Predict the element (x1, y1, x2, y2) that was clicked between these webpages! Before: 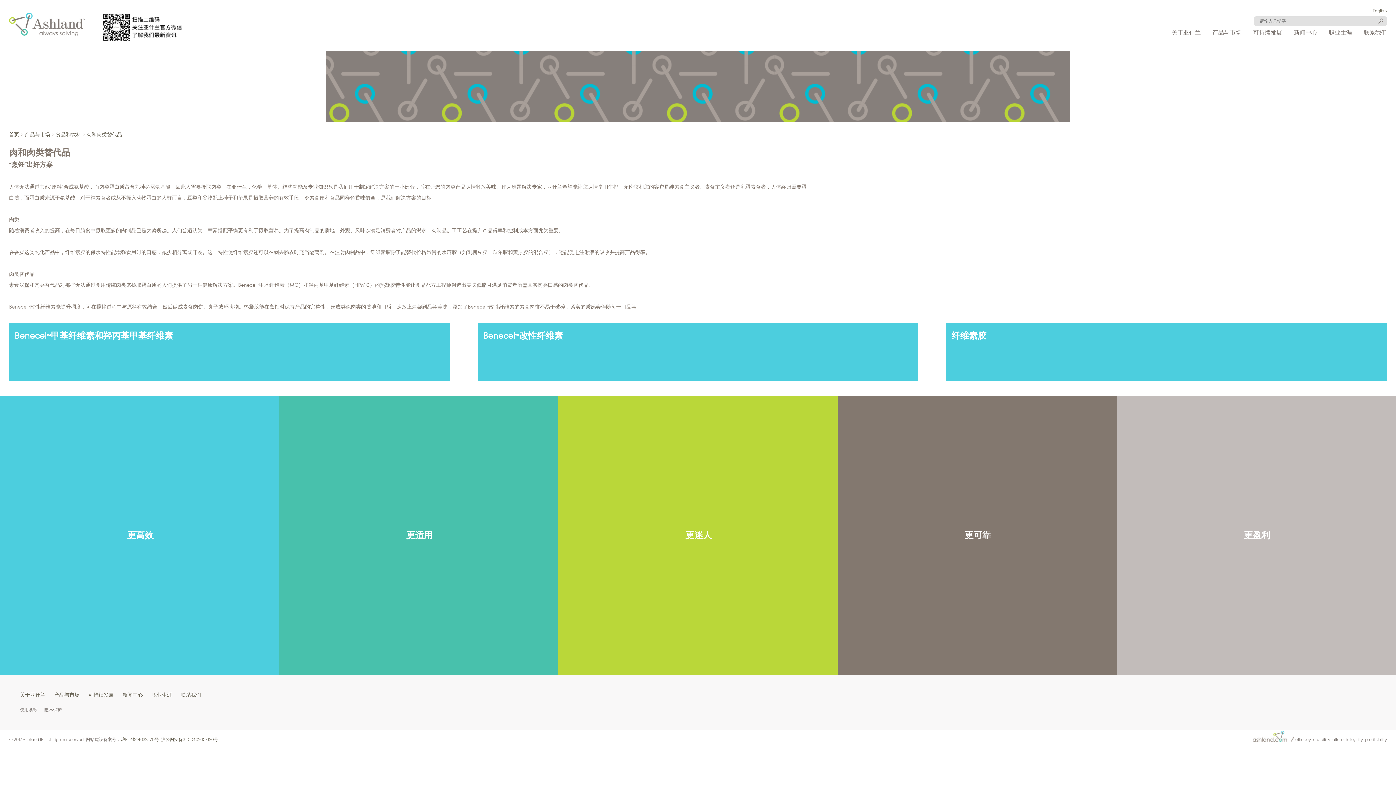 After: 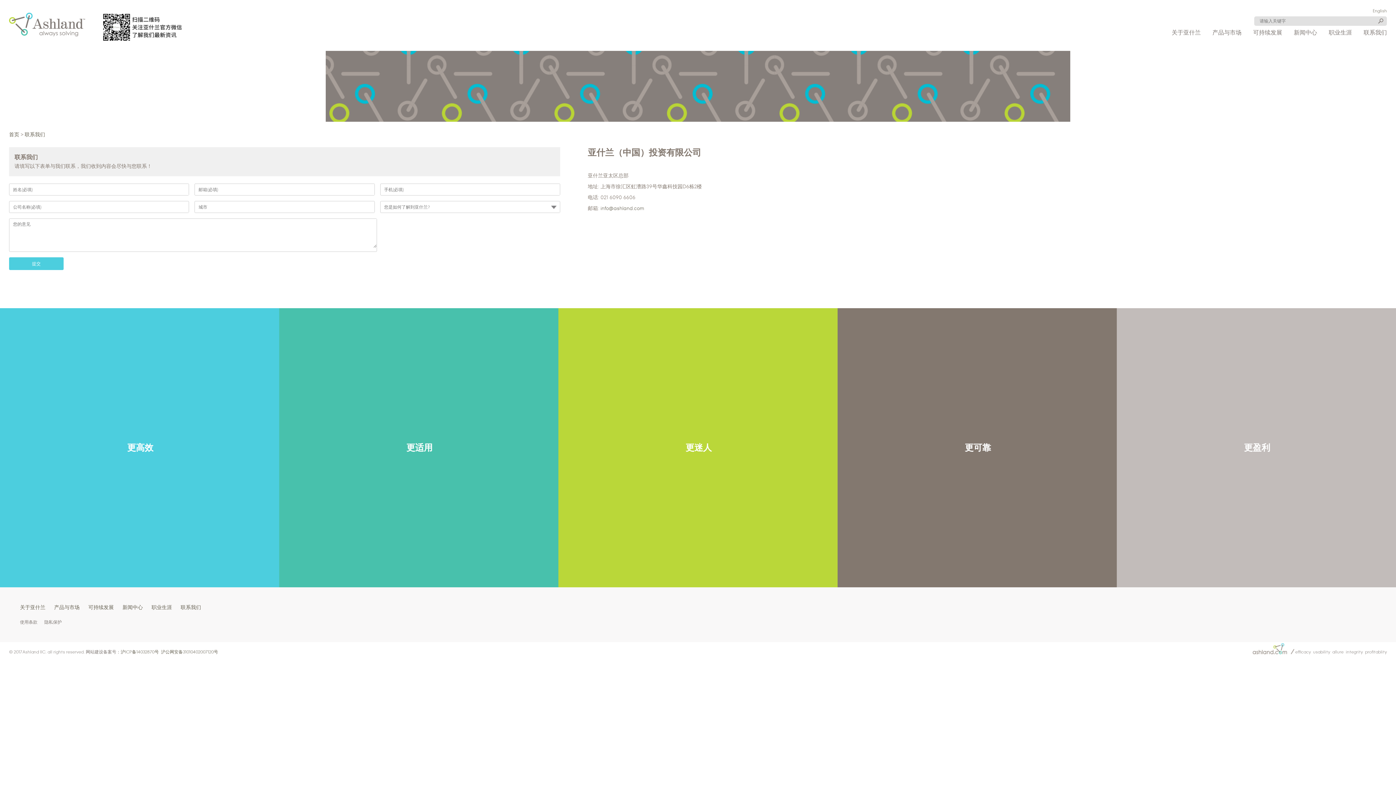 Action: label: 联系我们 bbox: (180, 691, 201, 698)